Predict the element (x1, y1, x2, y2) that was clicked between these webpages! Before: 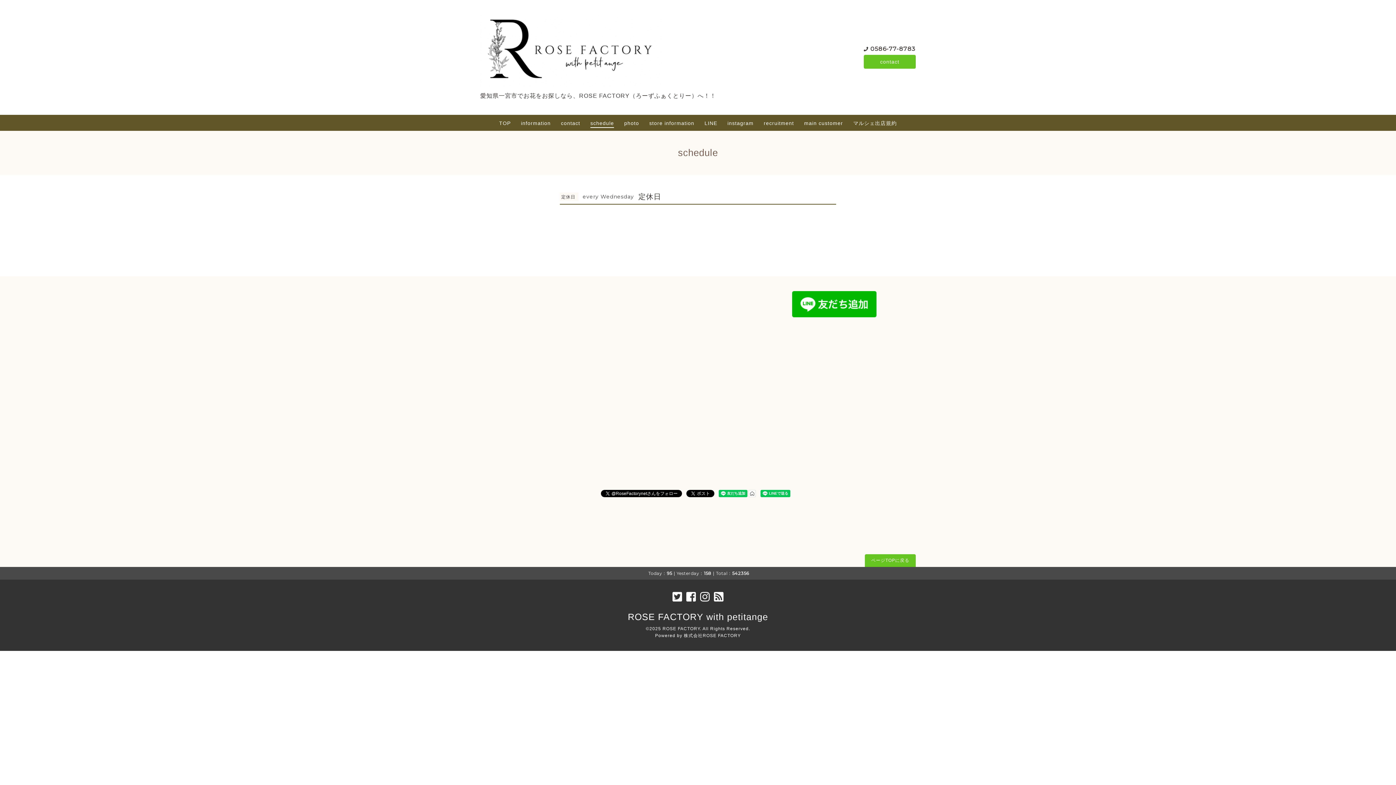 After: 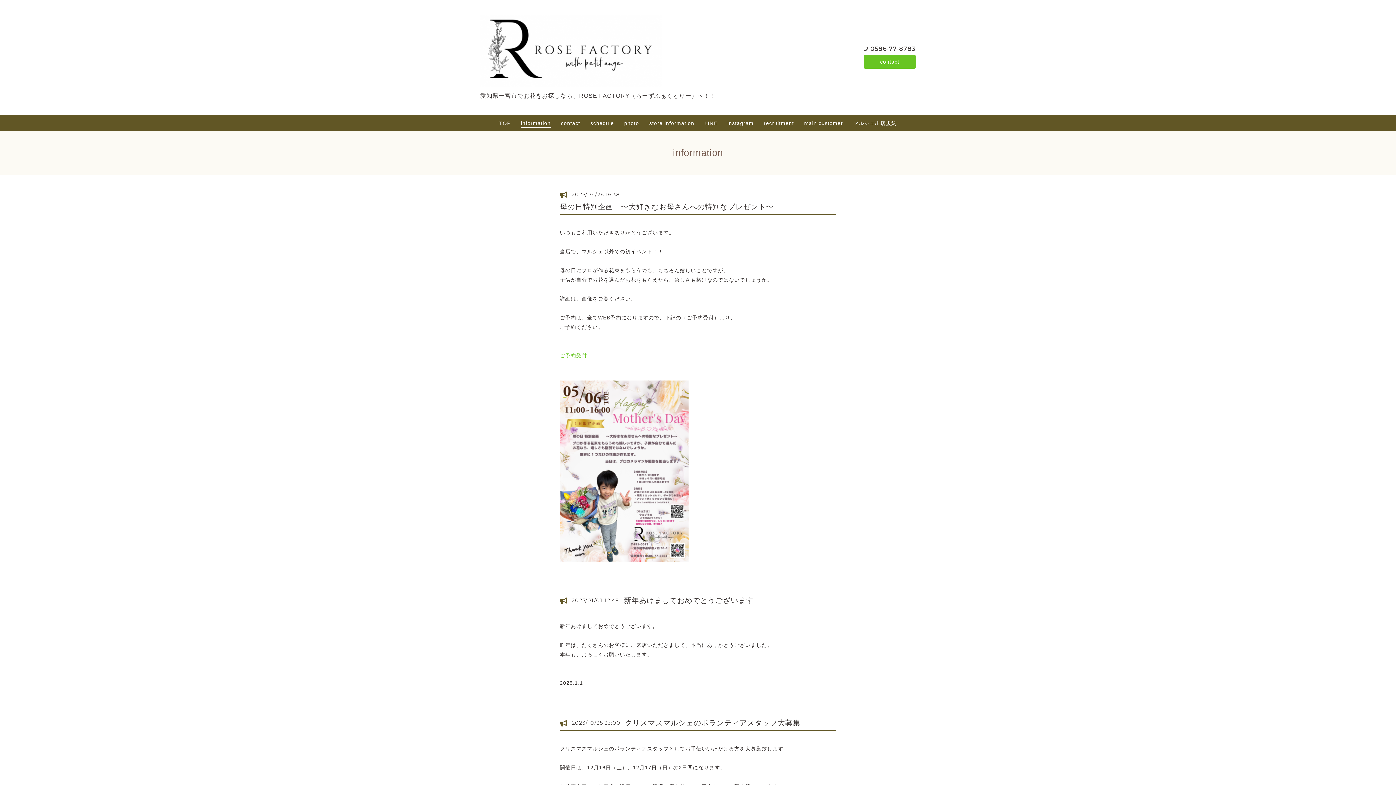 Action: bbox: (521, 119, 550, 127) label: information